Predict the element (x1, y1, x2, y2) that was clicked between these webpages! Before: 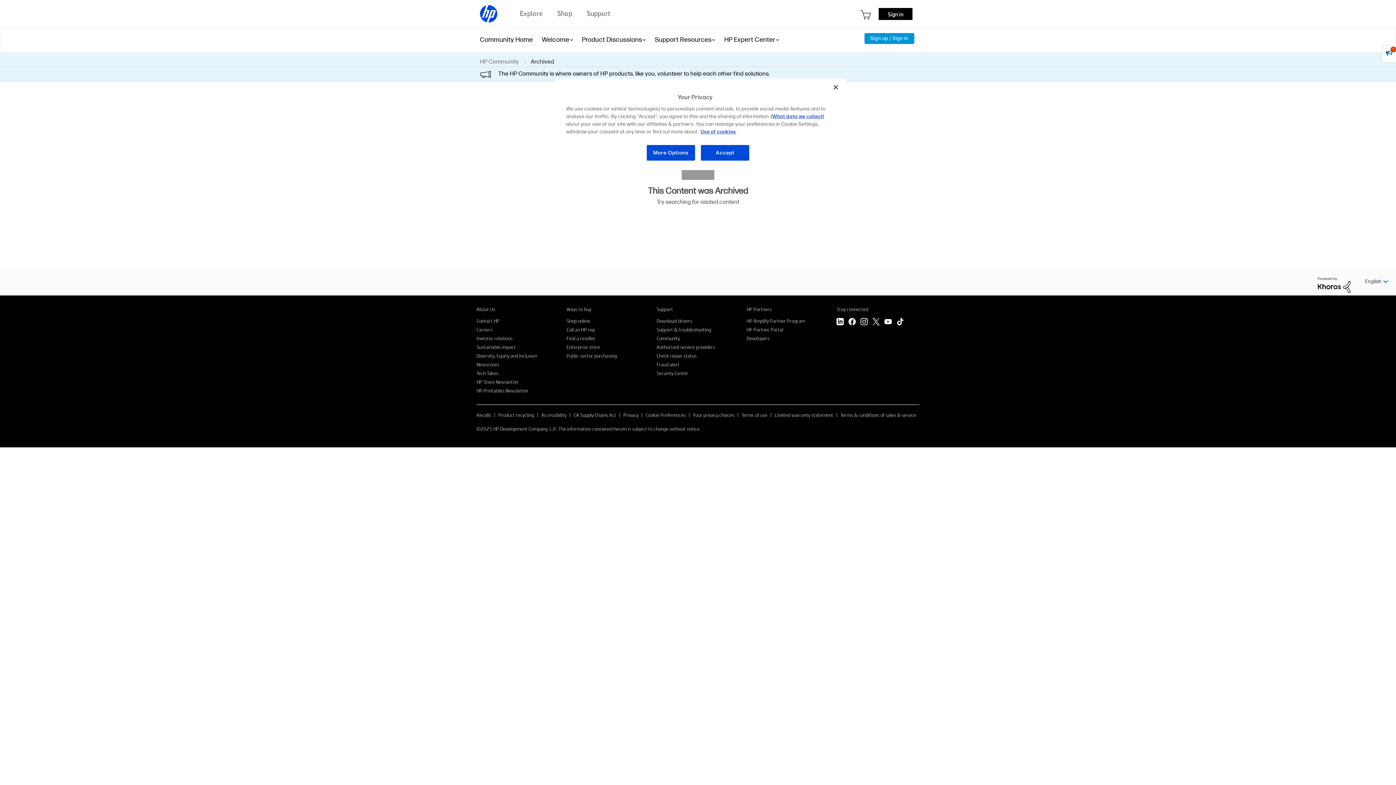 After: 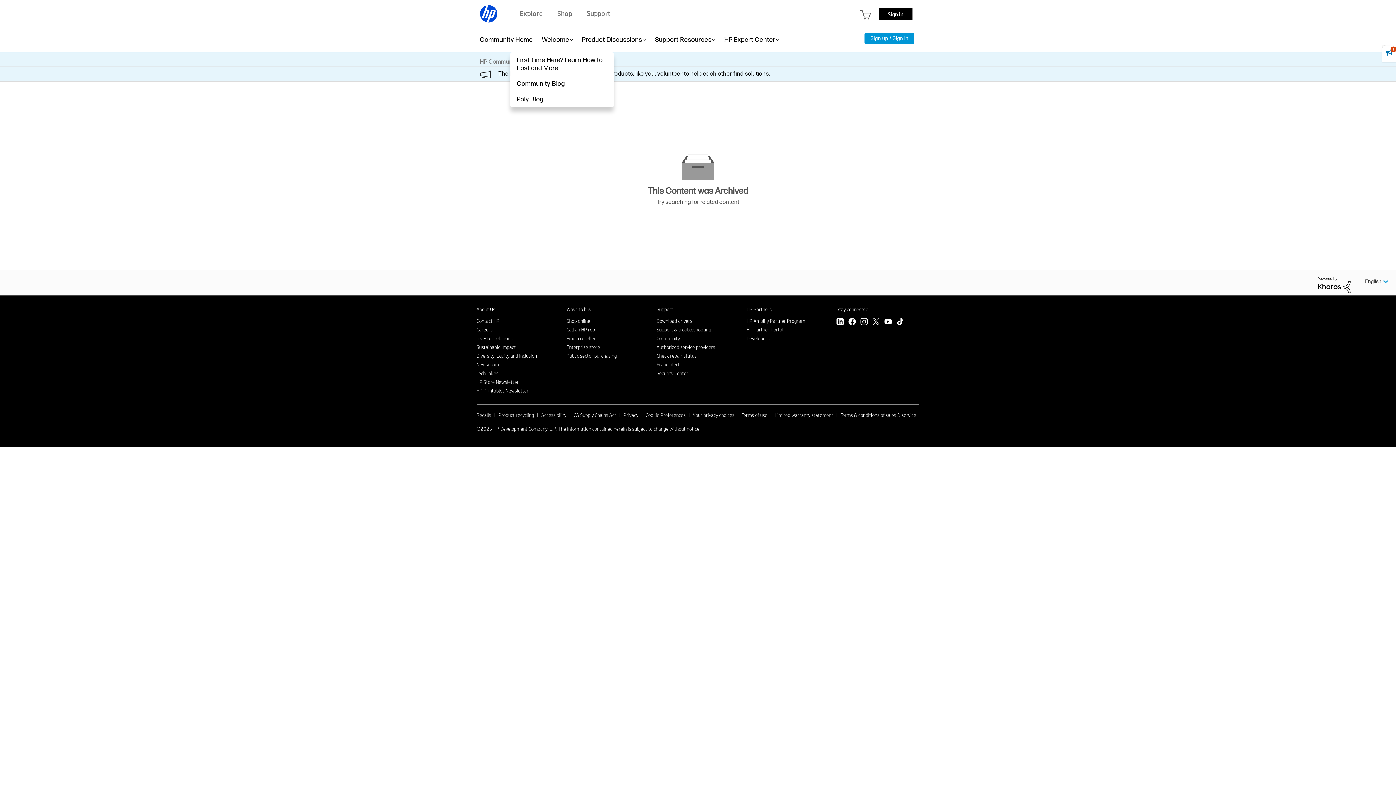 Action: bbox: (542, 27, 569, 52) label: Welcome